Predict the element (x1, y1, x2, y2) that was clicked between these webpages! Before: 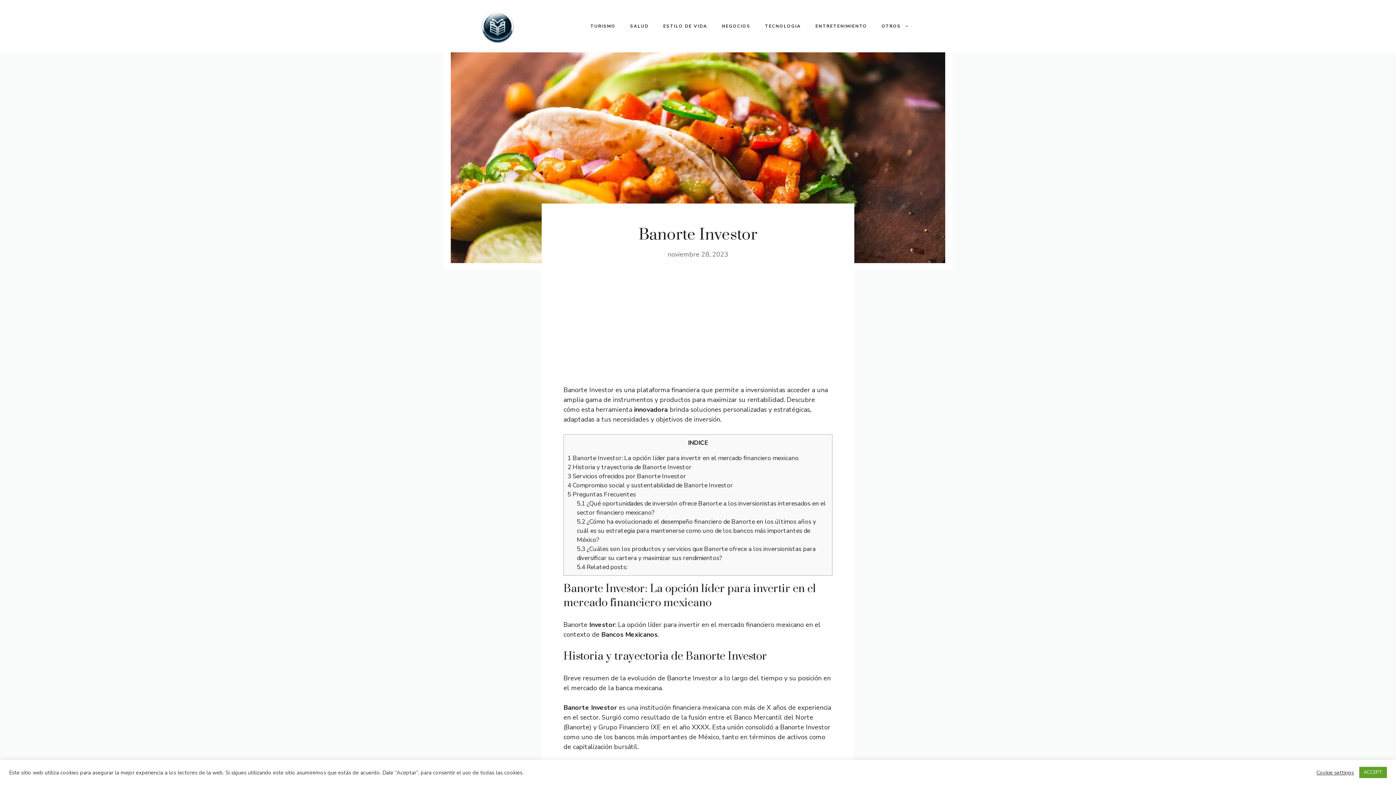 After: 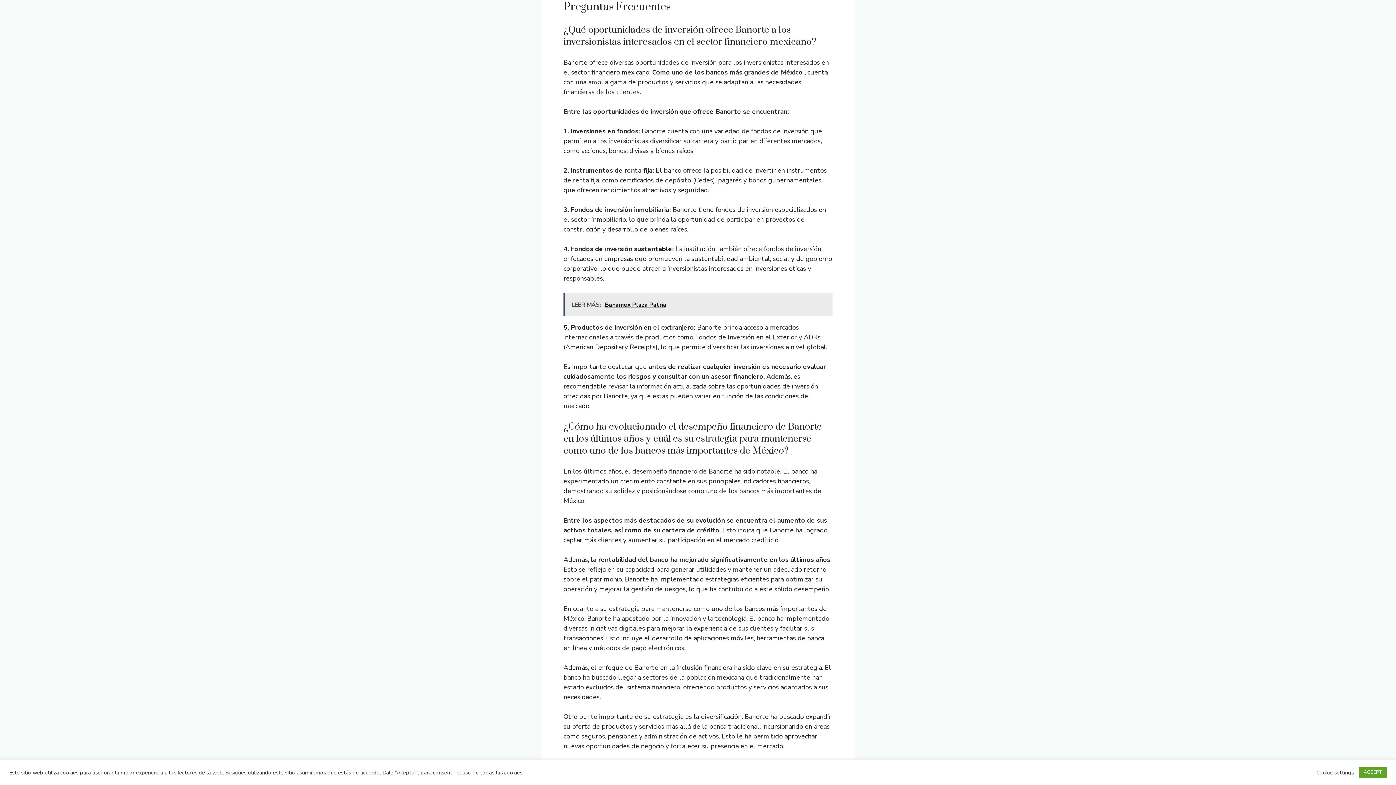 Action: label: 5 Preguntas Frecuentes bbox: (567, 490, 636, 499)